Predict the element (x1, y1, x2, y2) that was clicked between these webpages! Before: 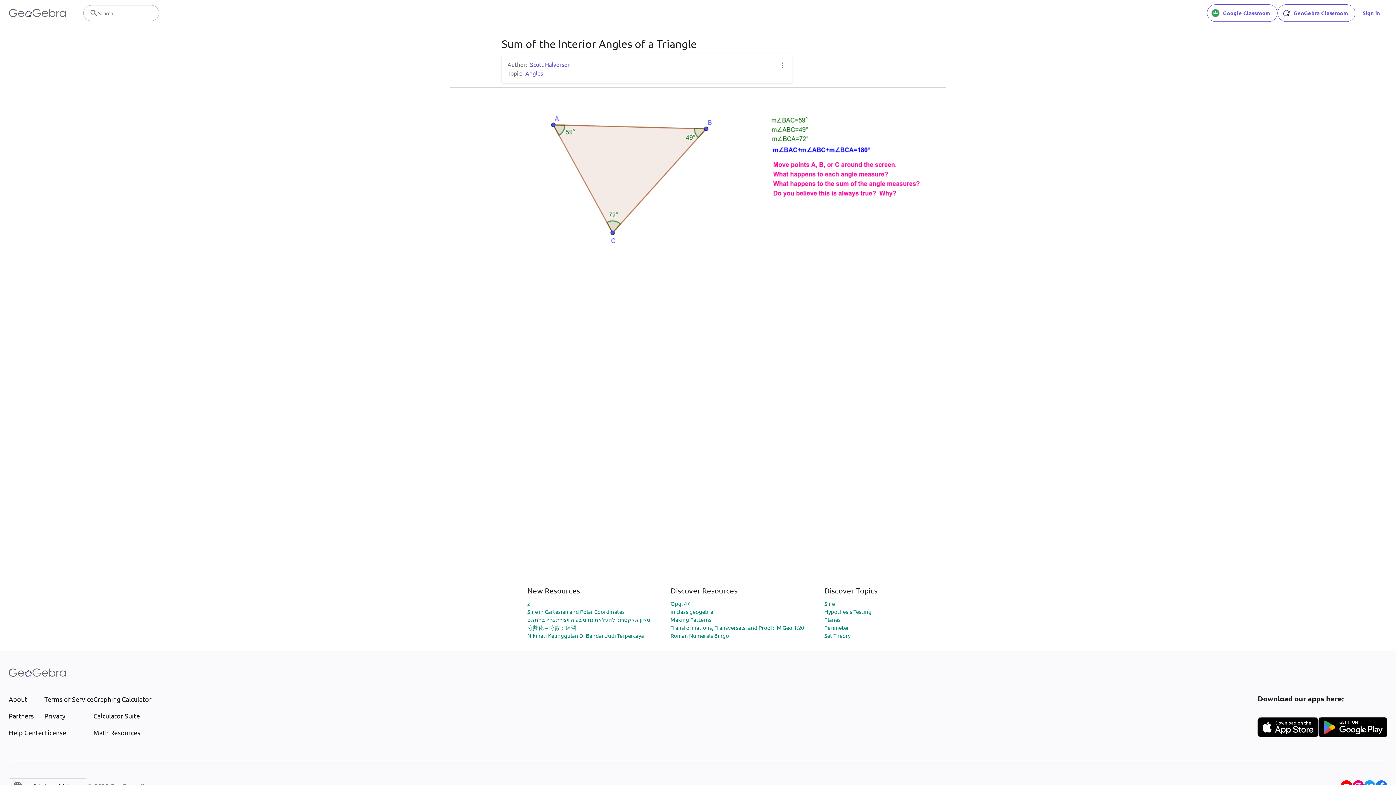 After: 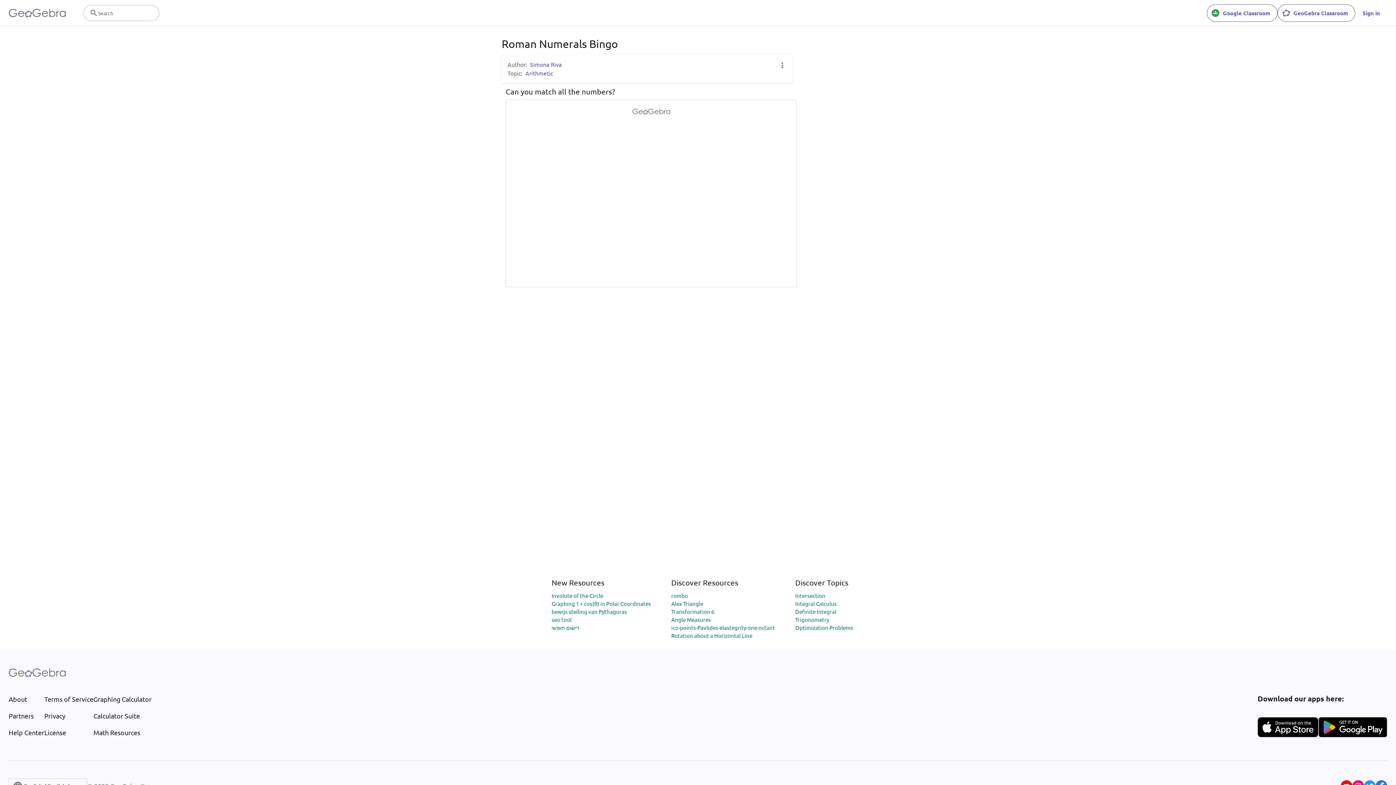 Action: label: Roman Numerals Bingo bbox: (670, 632, 729, 639)